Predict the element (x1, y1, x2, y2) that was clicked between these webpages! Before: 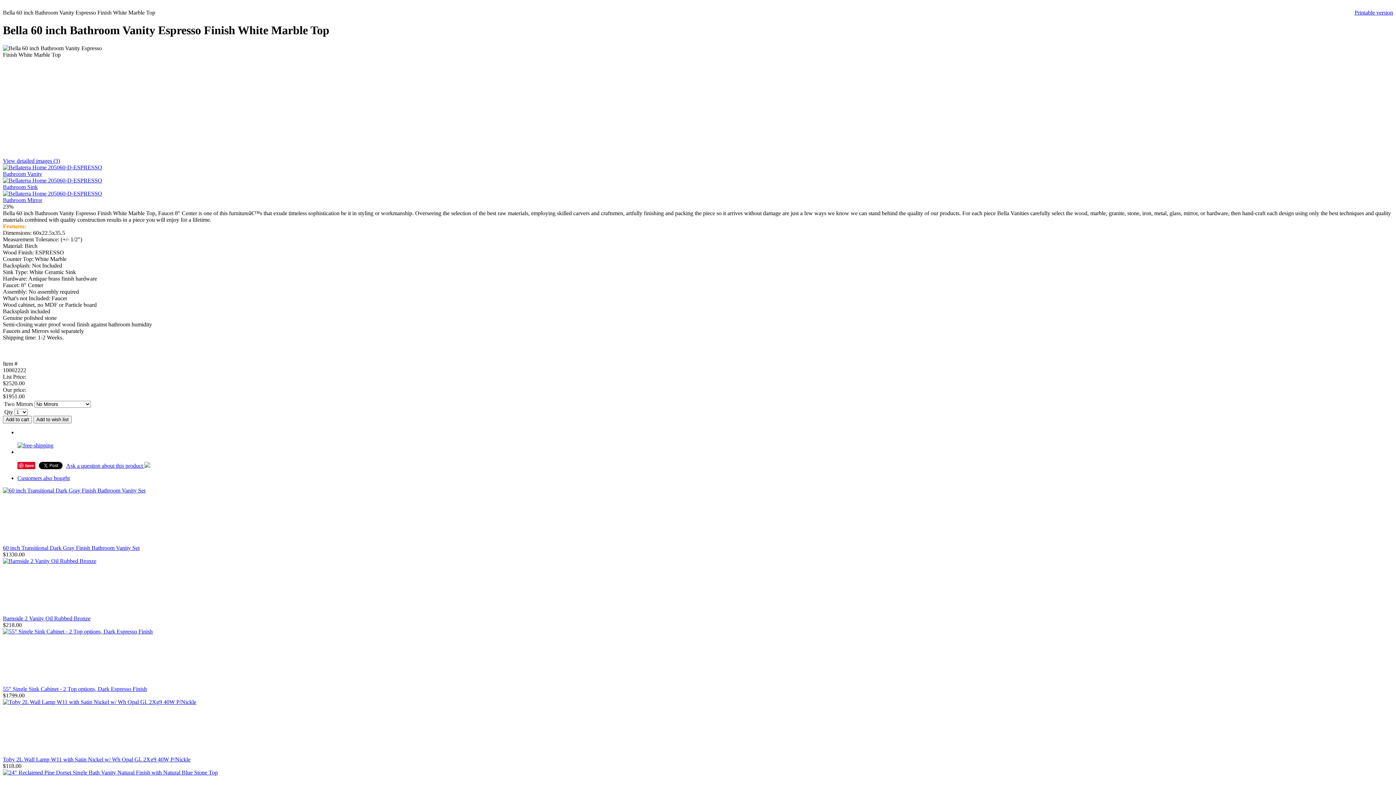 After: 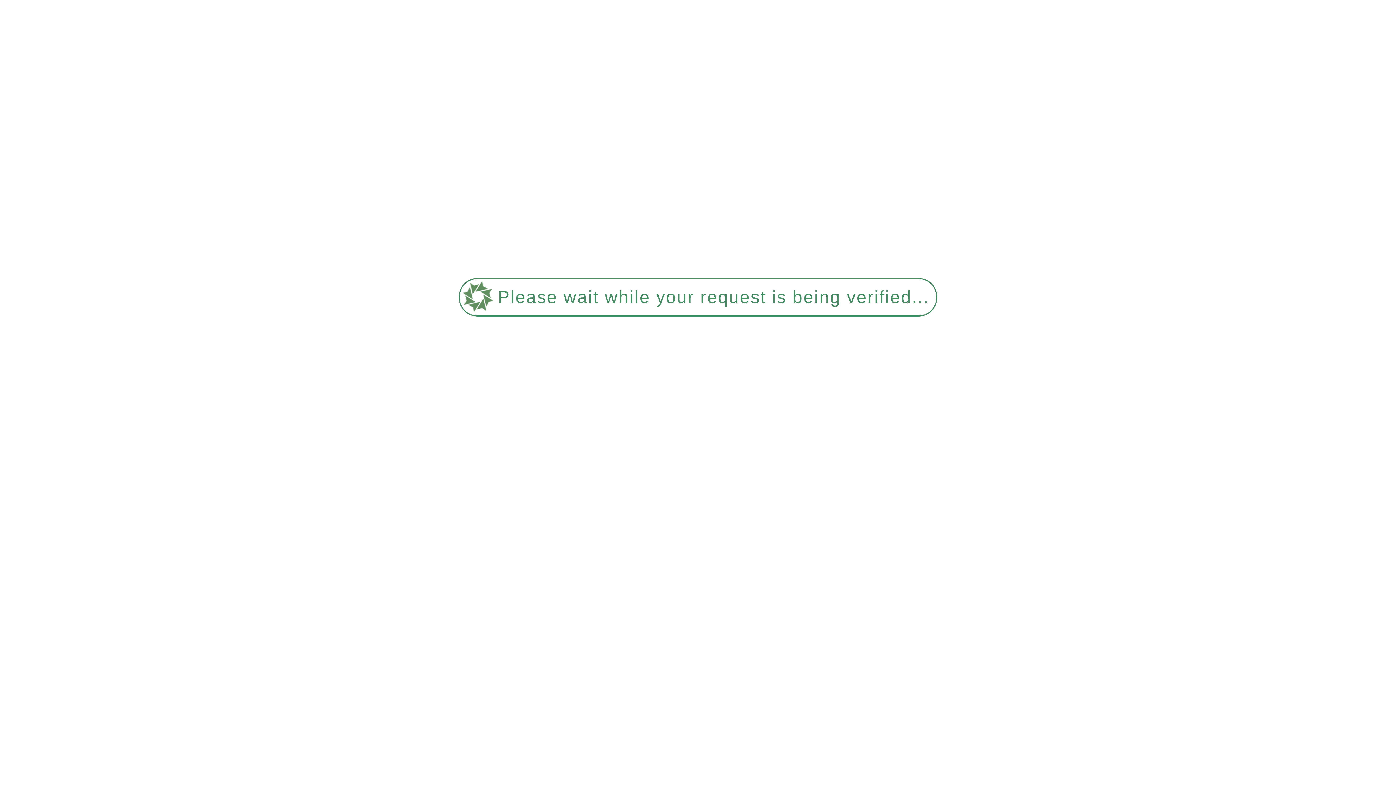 Action: label: 55" Single Sink Cabinet - 2 Top options, Dark Espresso Finish bbox: (2, 686, 146, 692)